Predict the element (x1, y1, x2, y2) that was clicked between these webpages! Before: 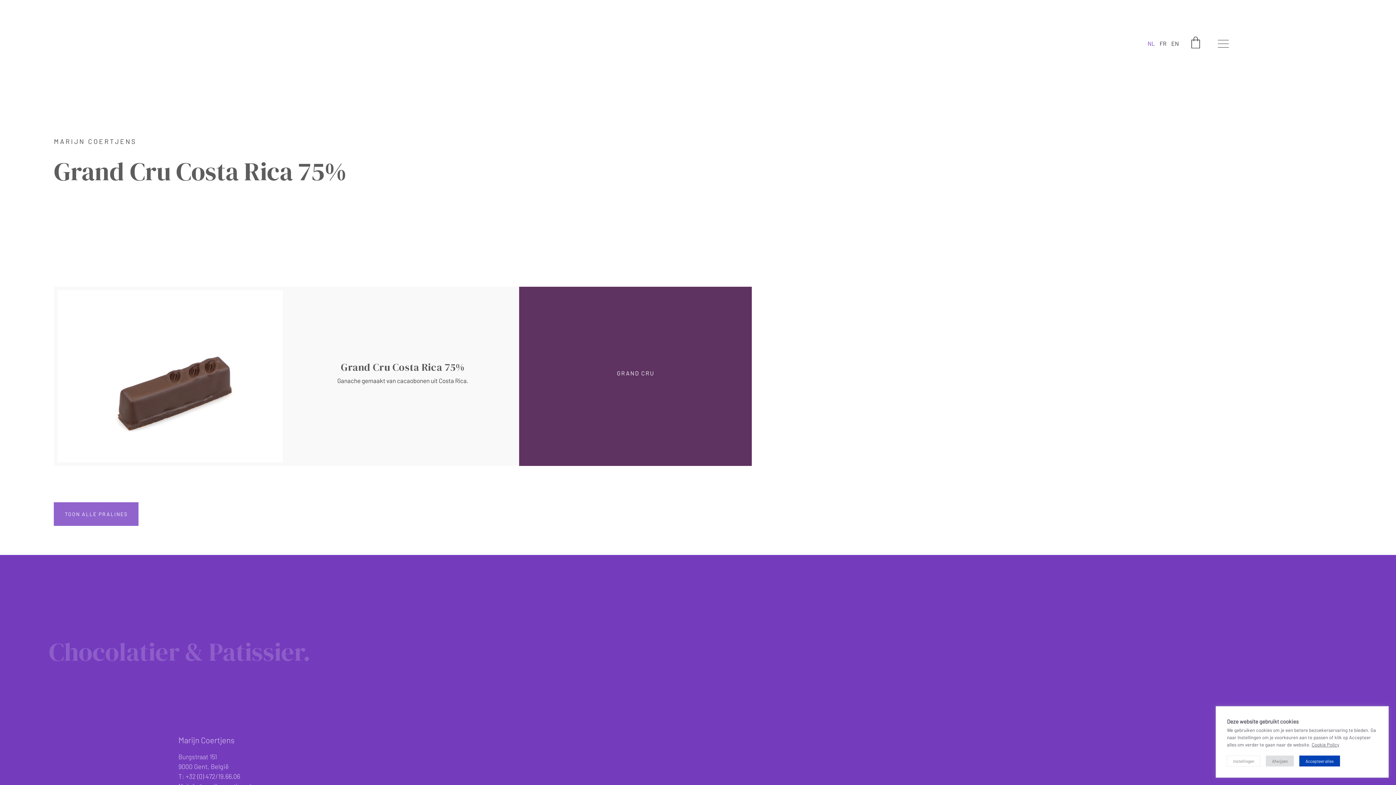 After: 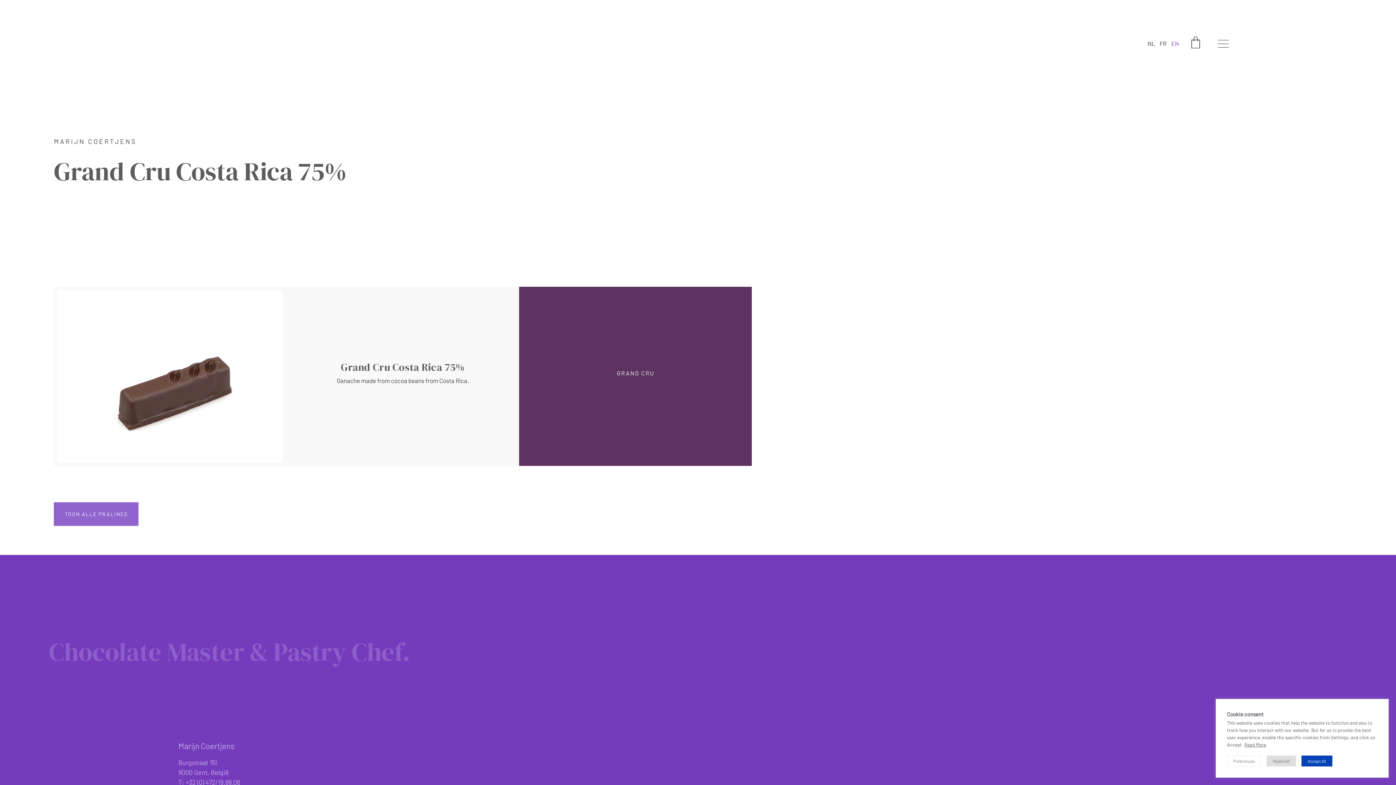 Action: bbox: (1167, 39, 1175, 46) label: EN